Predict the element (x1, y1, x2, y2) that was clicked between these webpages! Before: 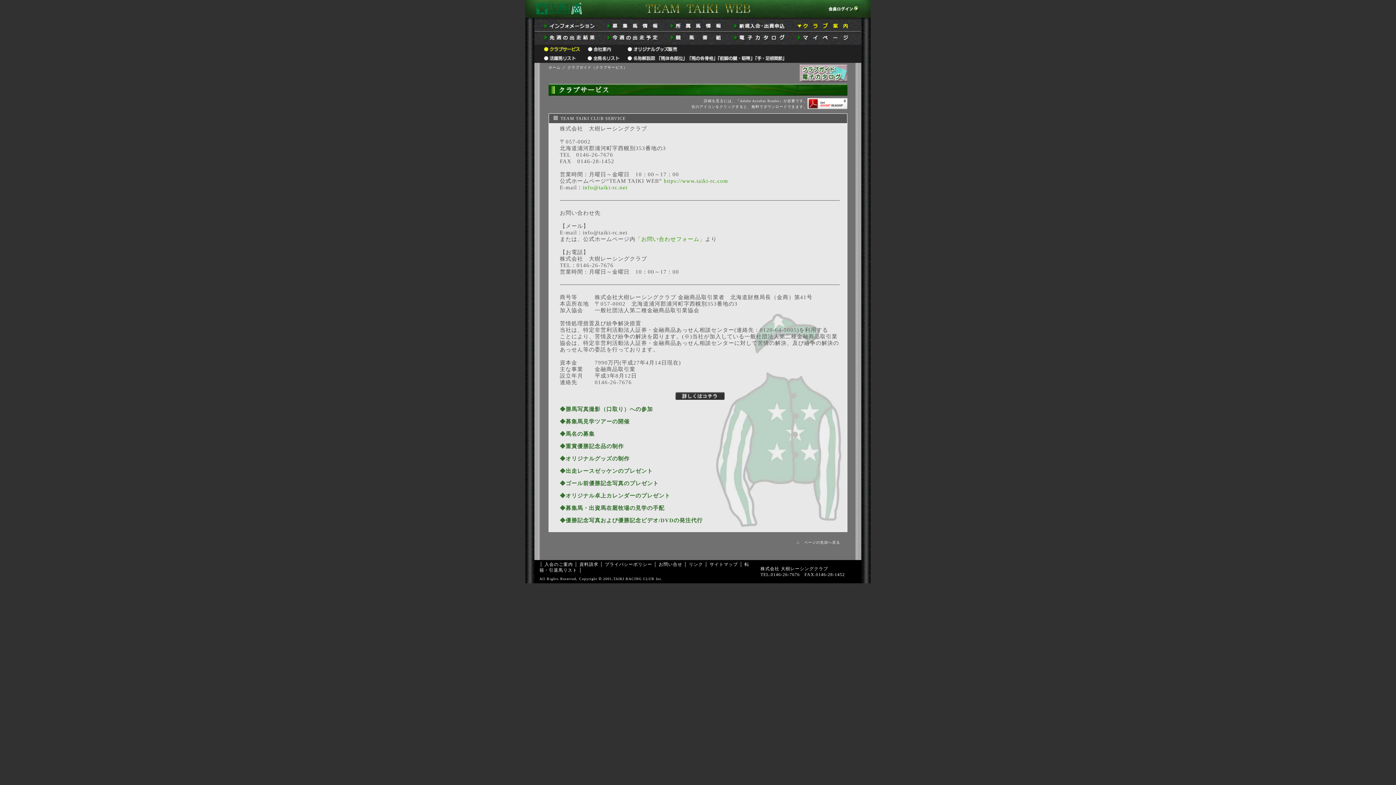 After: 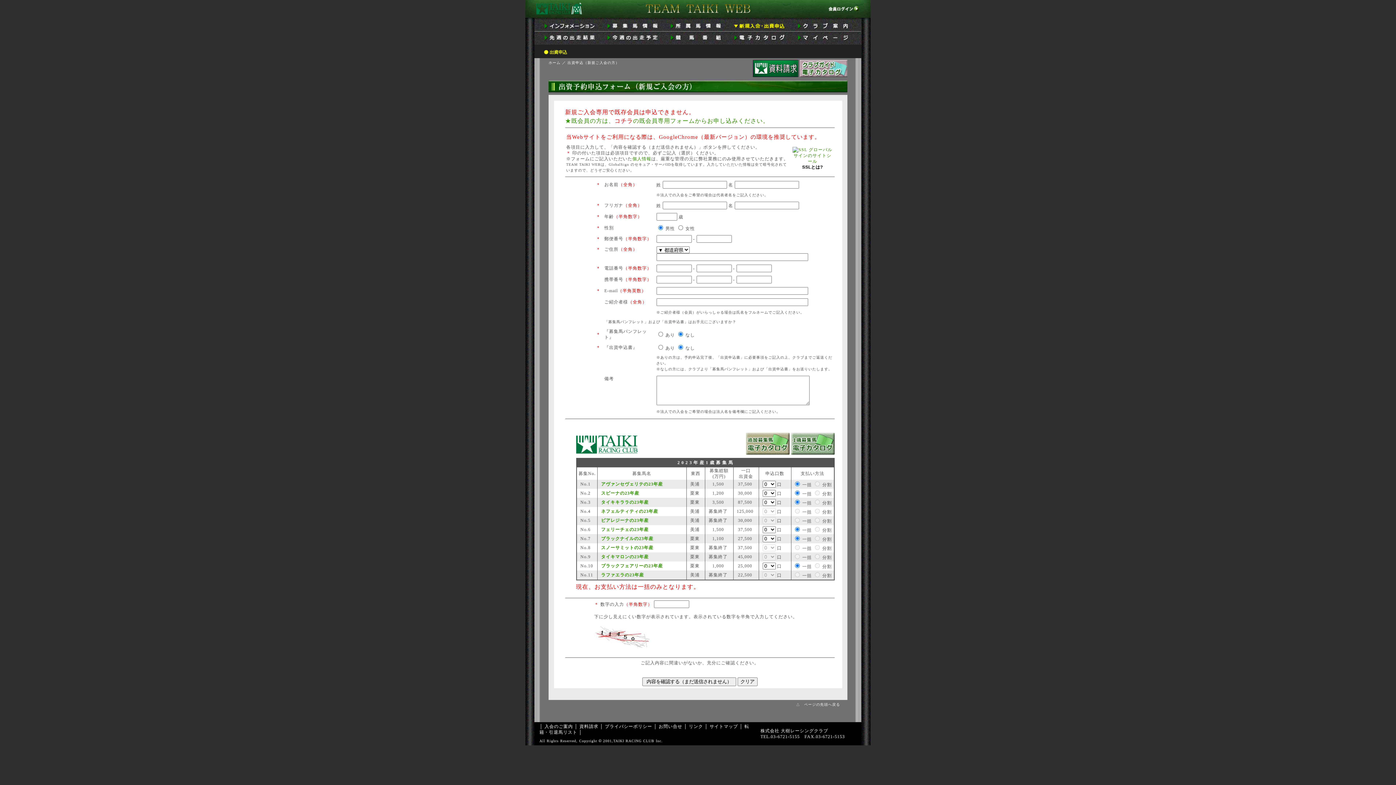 Action: bbox: (733, 25, 789, 30)